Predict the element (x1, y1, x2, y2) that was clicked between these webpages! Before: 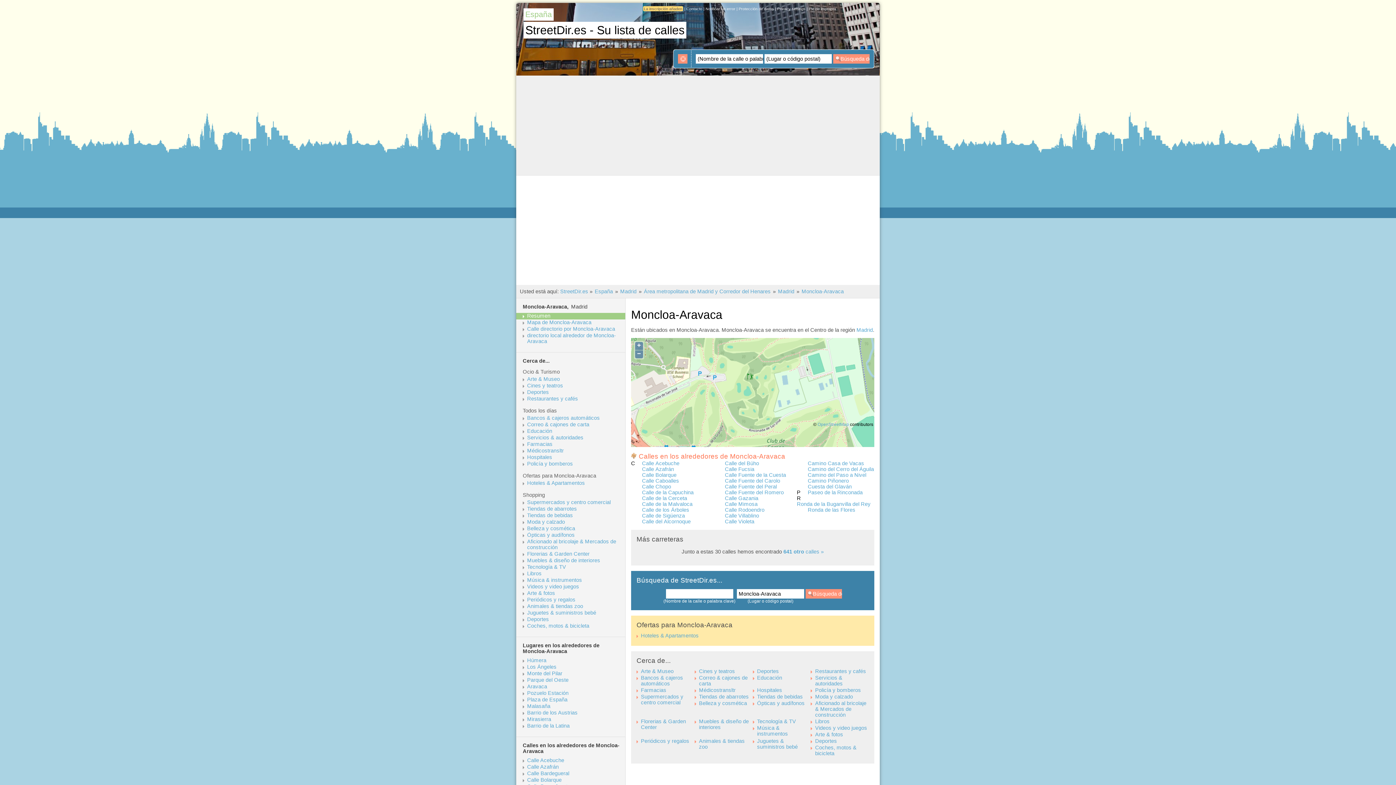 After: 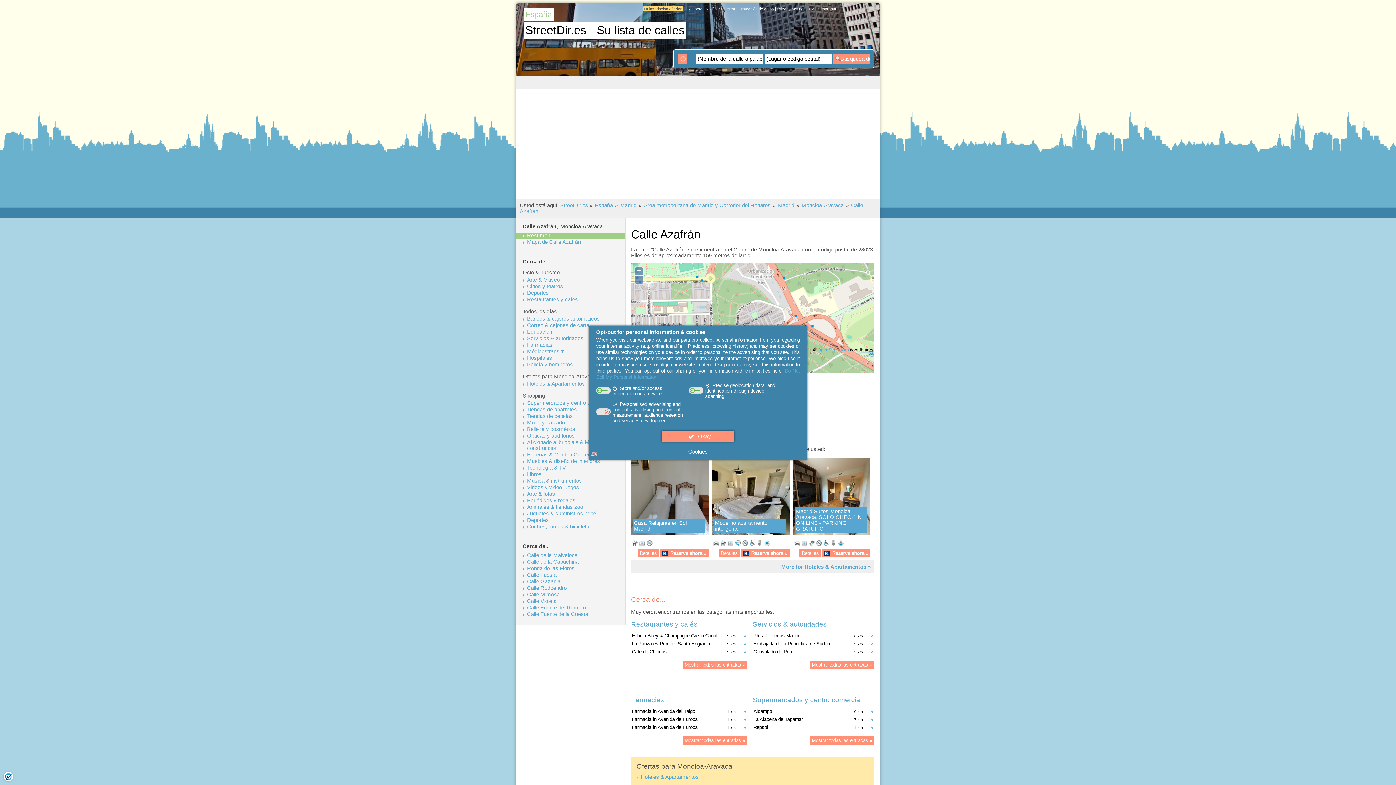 Action: label: Calle Azafrán bbox: (527, 764, 624, 770)